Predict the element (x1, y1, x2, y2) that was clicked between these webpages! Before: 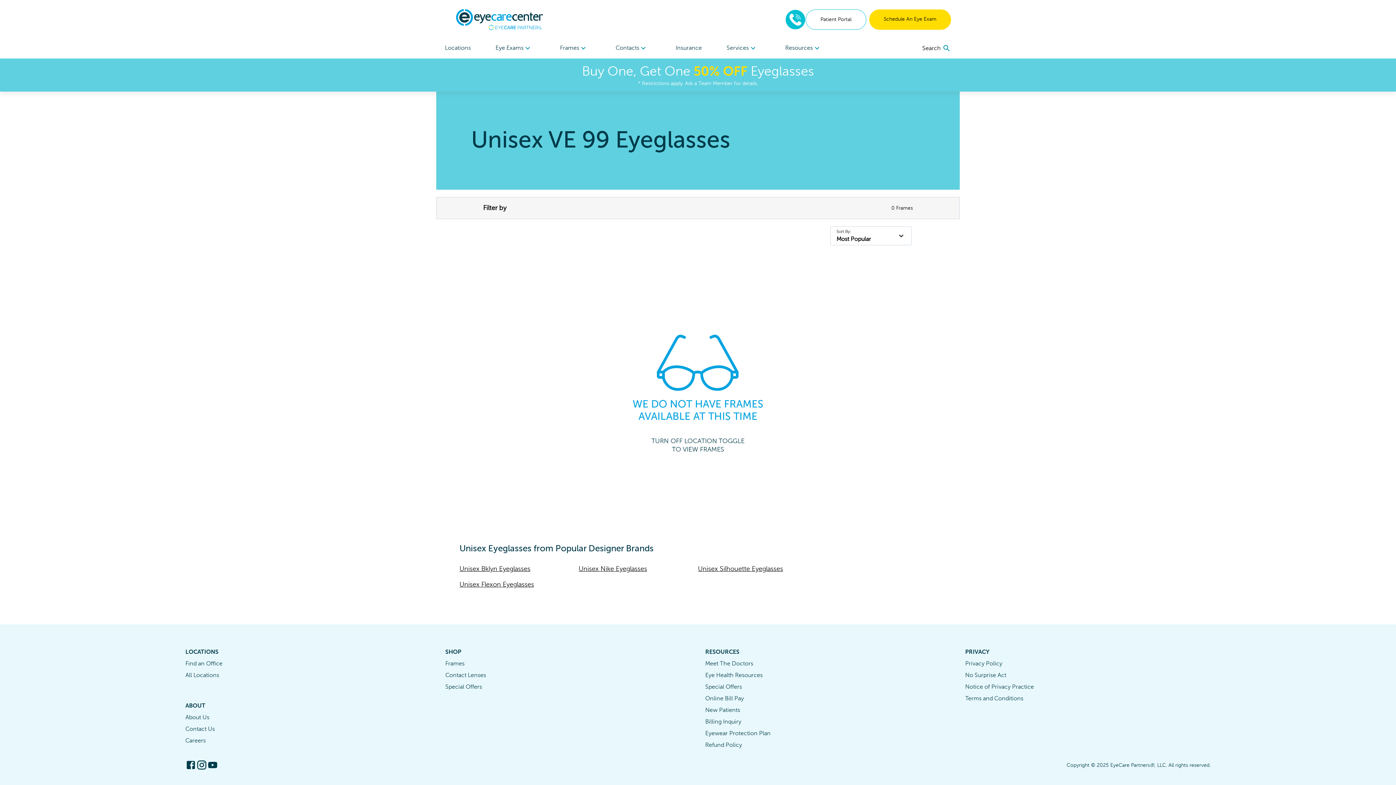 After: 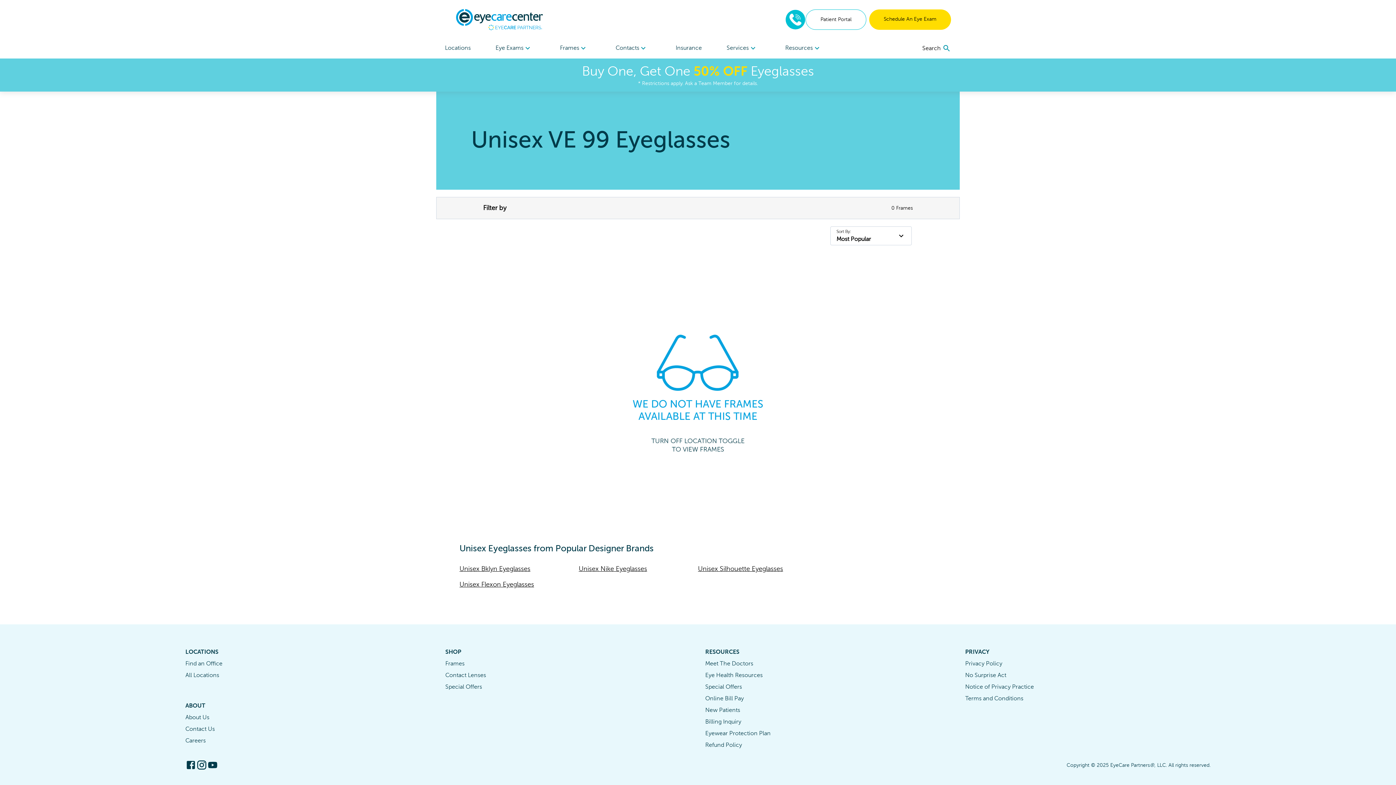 Action: bbox: (185, 760, 196, 770)